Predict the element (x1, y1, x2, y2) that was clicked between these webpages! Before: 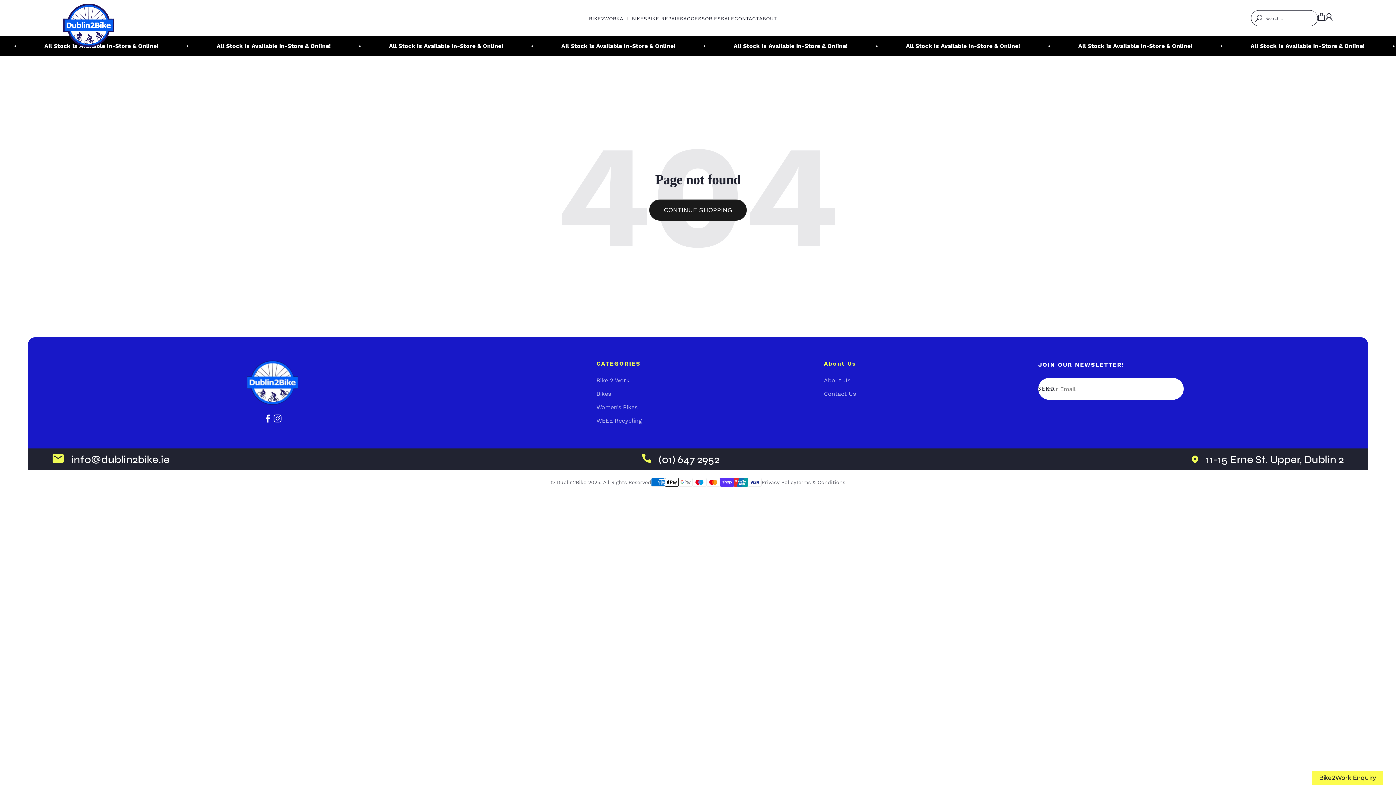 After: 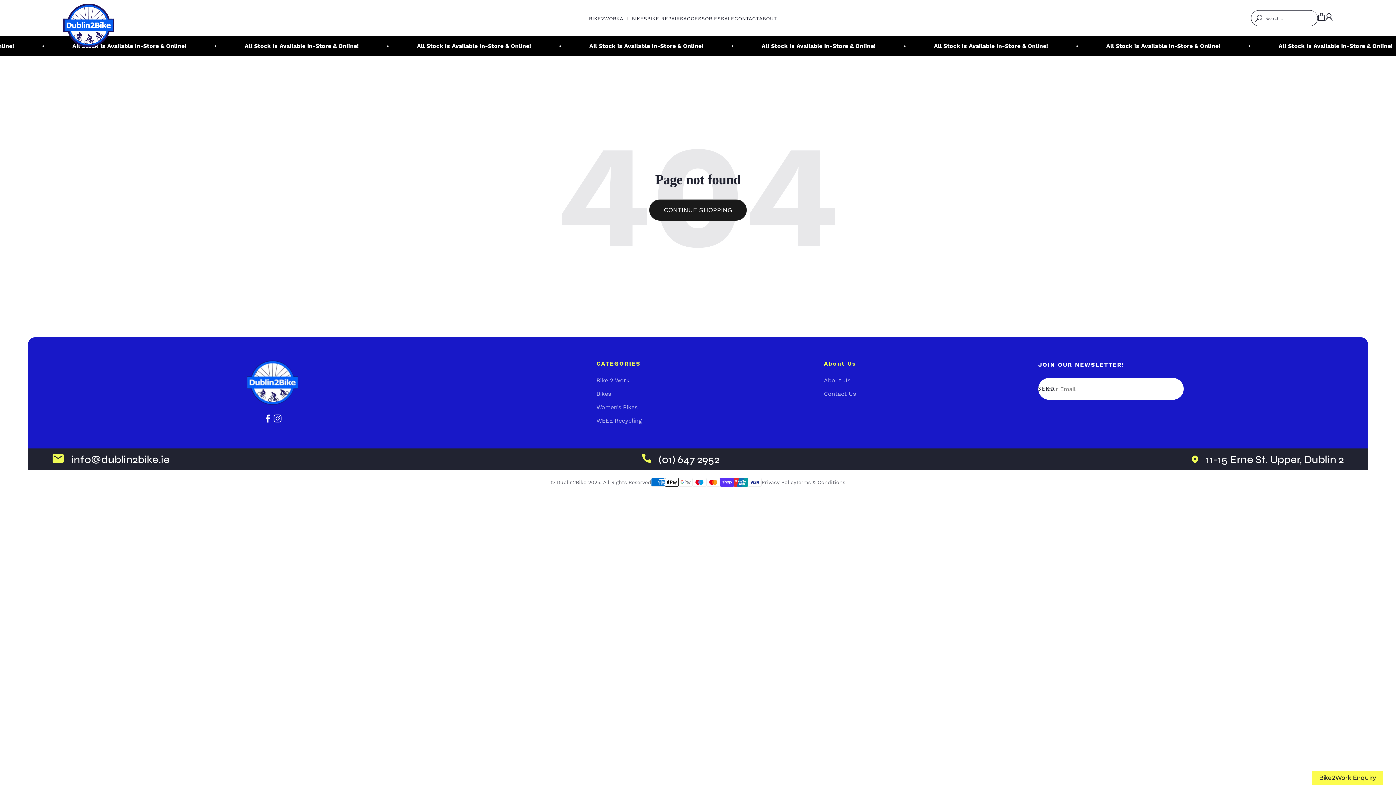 Action: bbox: (642, 454, 719, 465) label: (01) 647 2952